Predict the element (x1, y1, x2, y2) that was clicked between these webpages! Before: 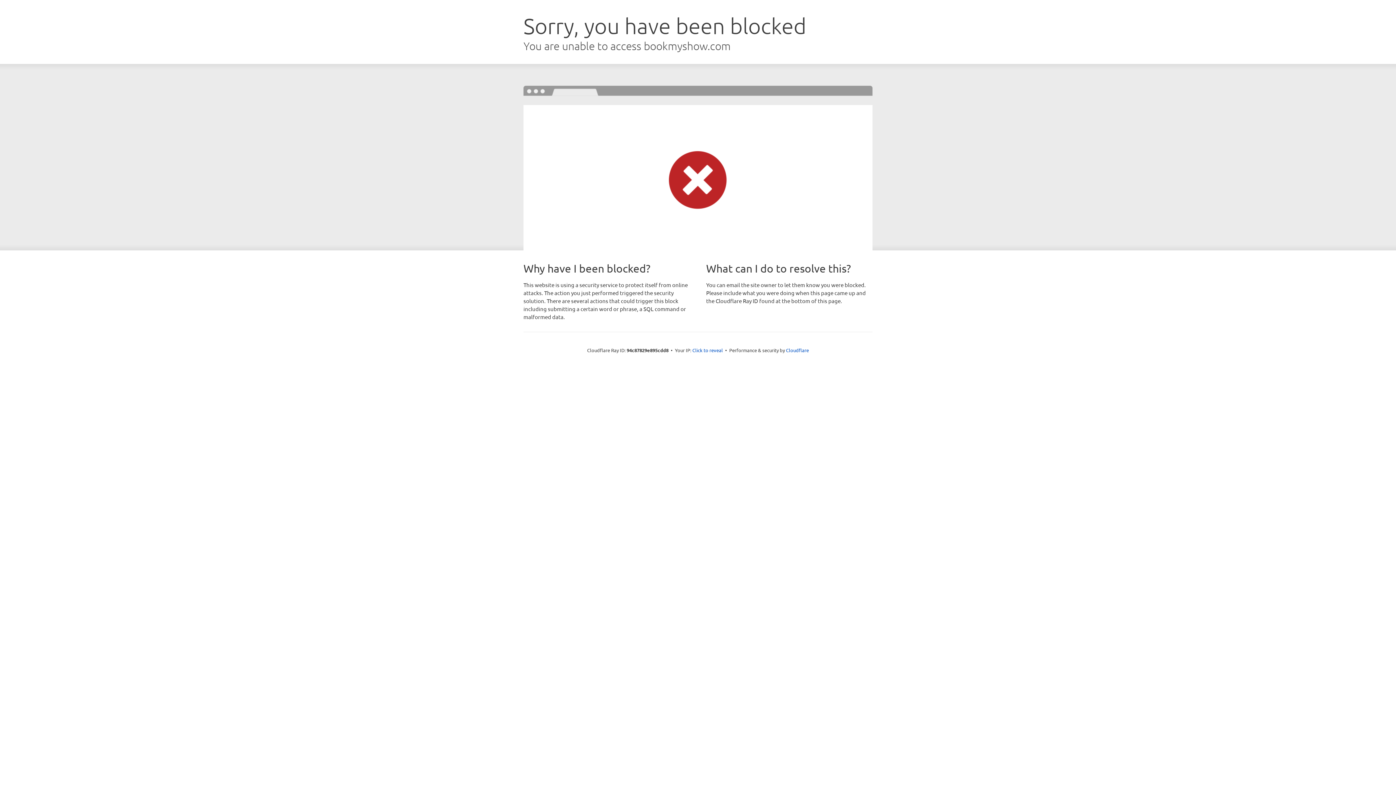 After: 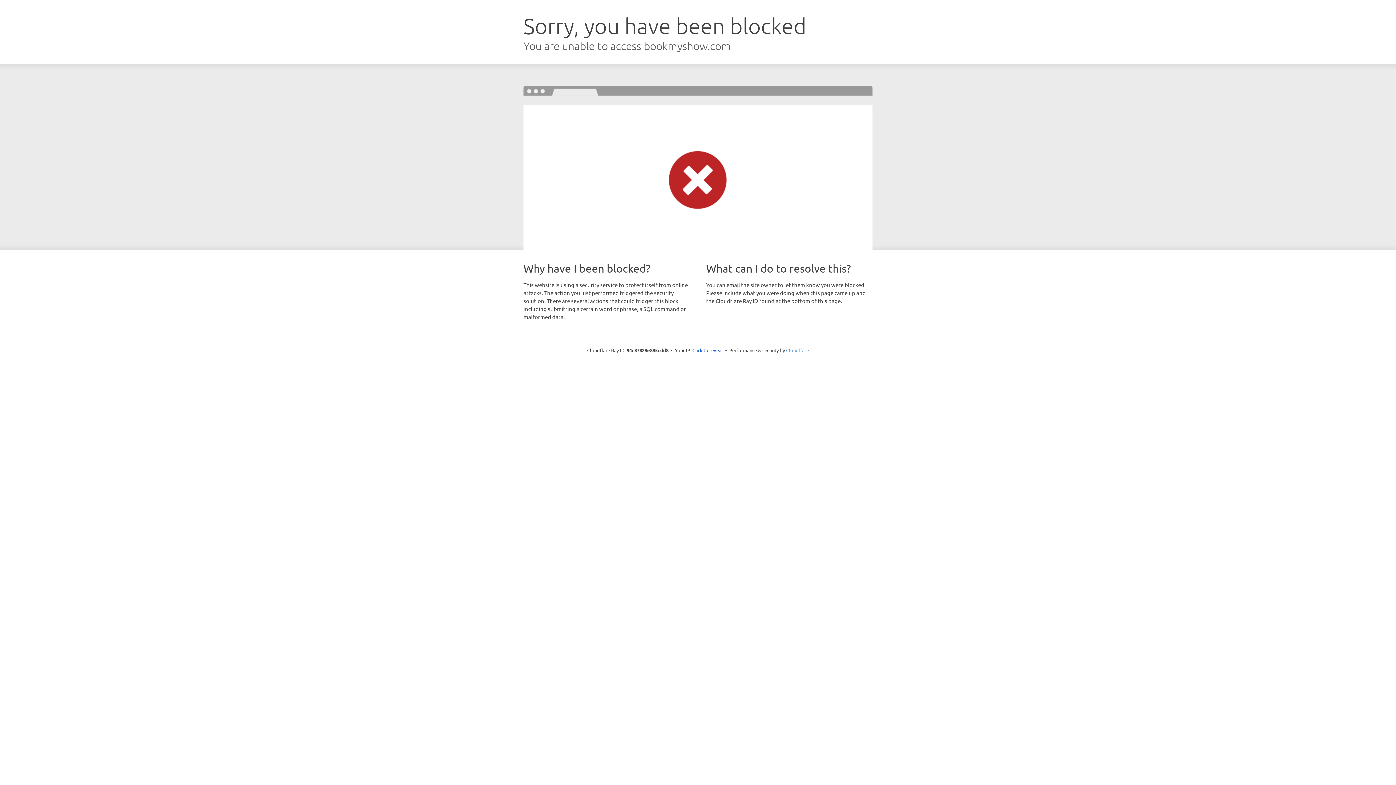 Action: label: Cloudflare bbox: (786, 347, 809, 353)